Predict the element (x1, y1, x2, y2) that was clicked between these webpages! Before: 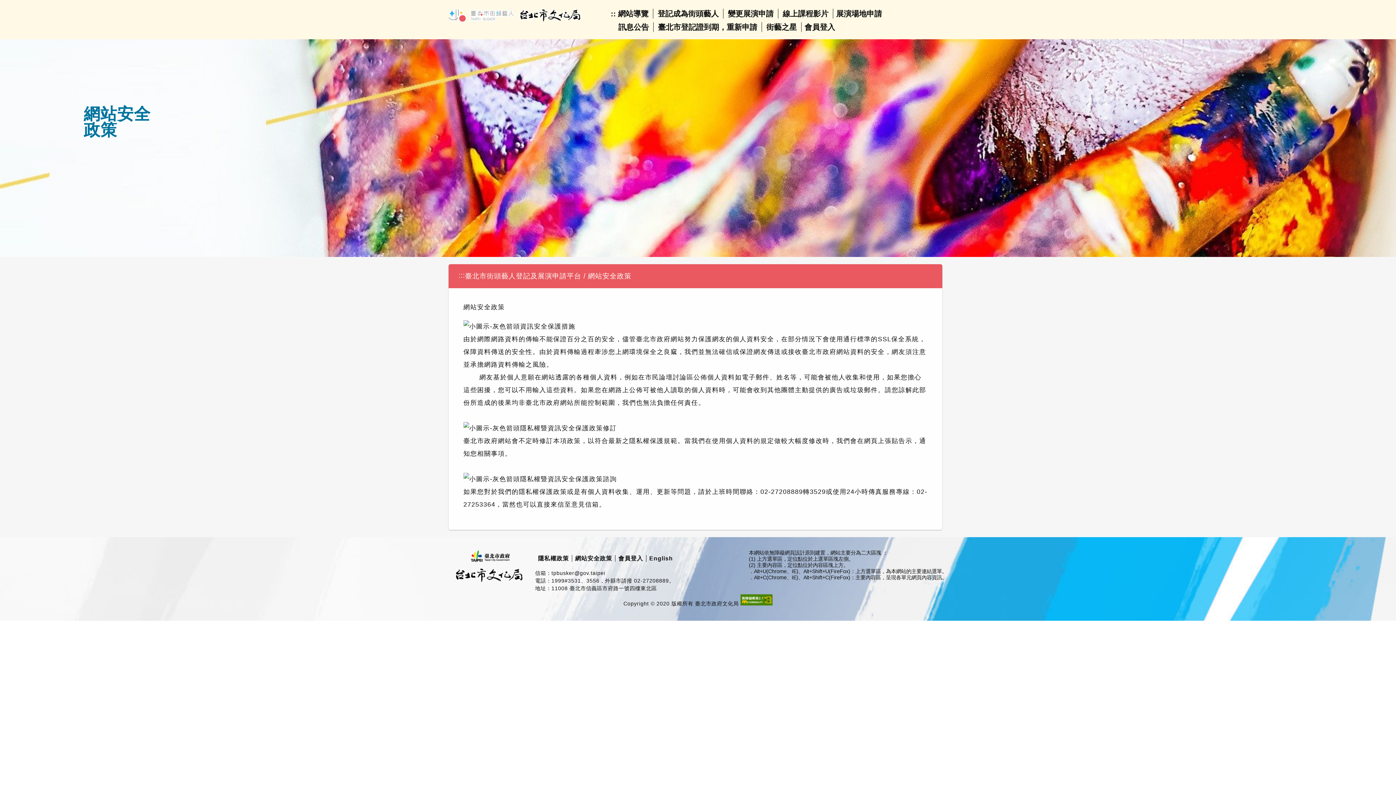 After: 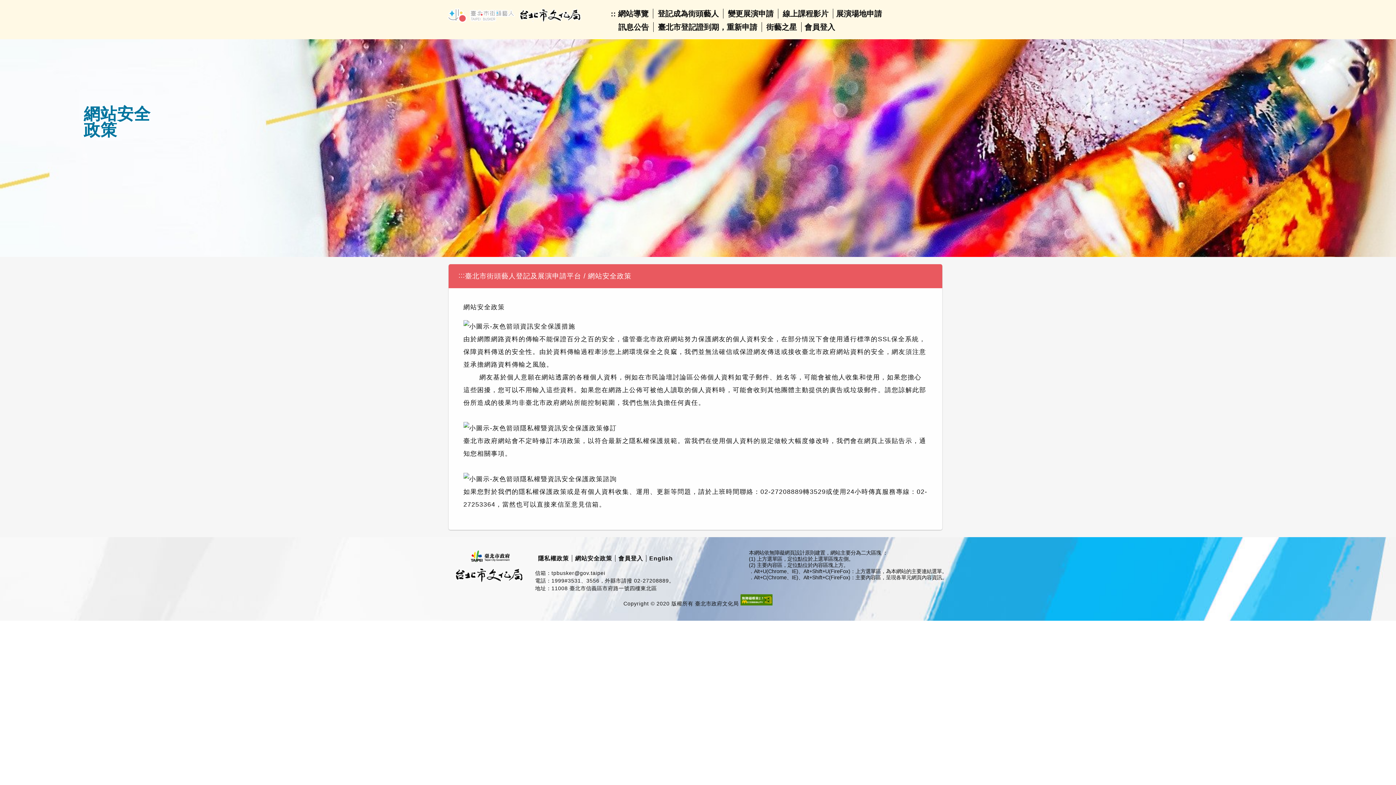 Action: bbox: (575, 555, 612, 561) label: 網站安全政策